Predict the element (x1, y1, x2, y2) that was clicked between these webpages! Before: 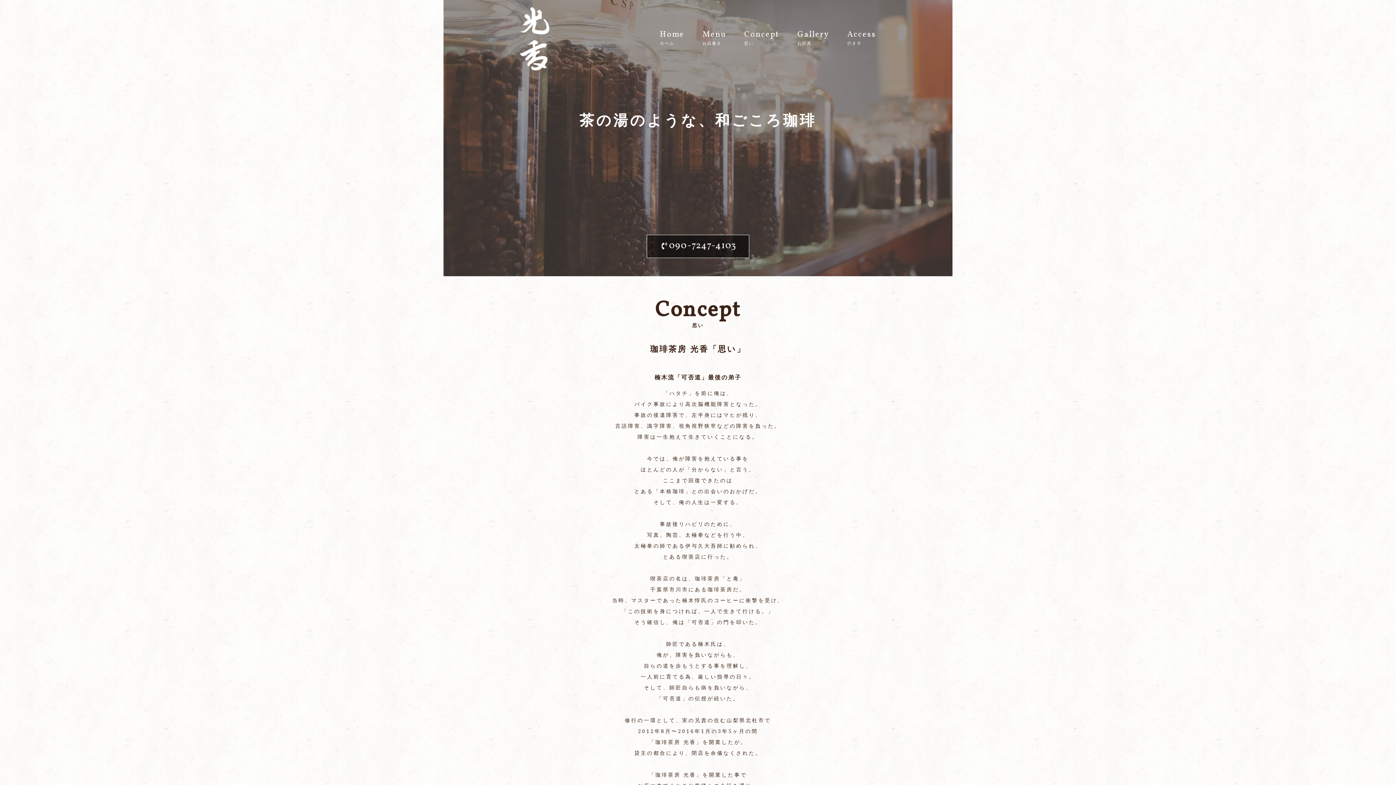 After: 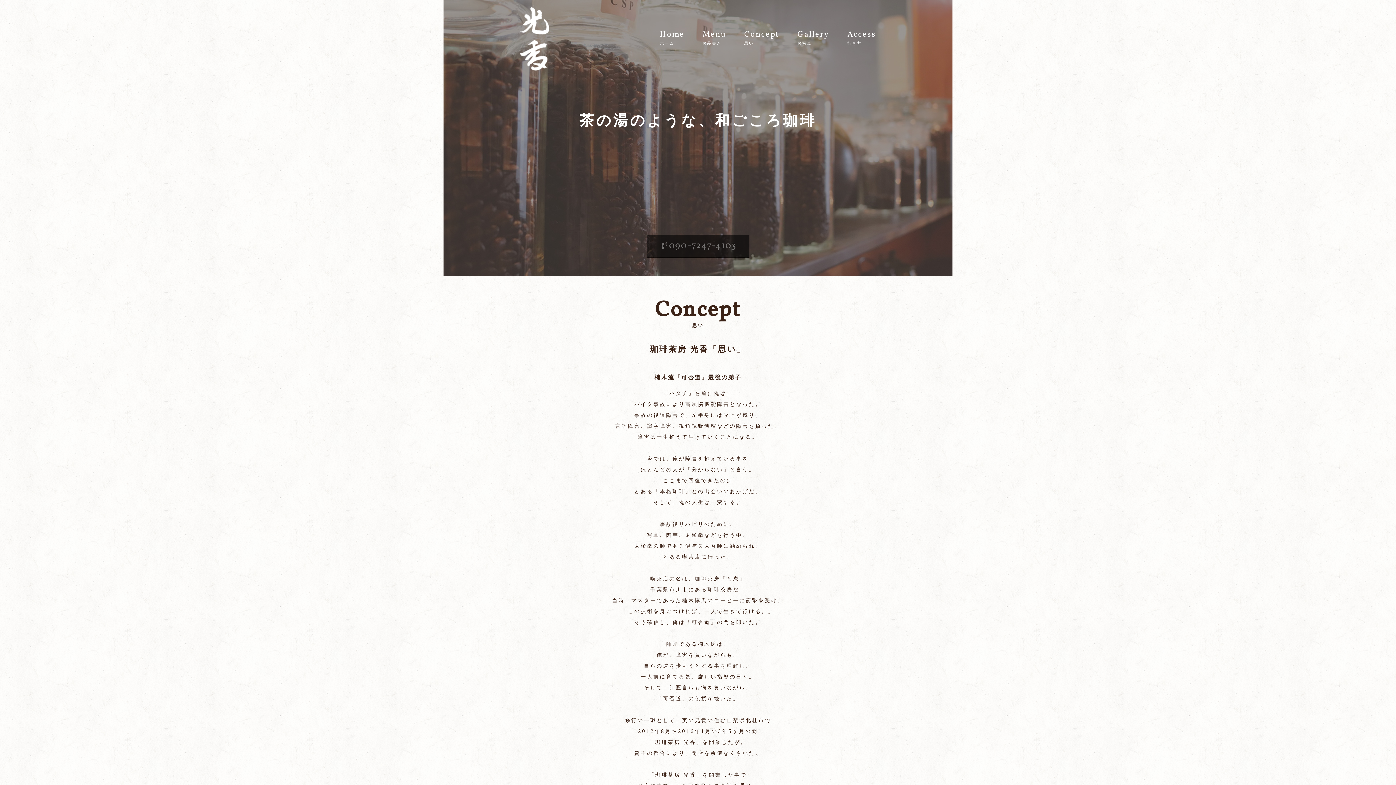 Action: bbox: (647, 235, 749, 257) label: 090-7247-4103